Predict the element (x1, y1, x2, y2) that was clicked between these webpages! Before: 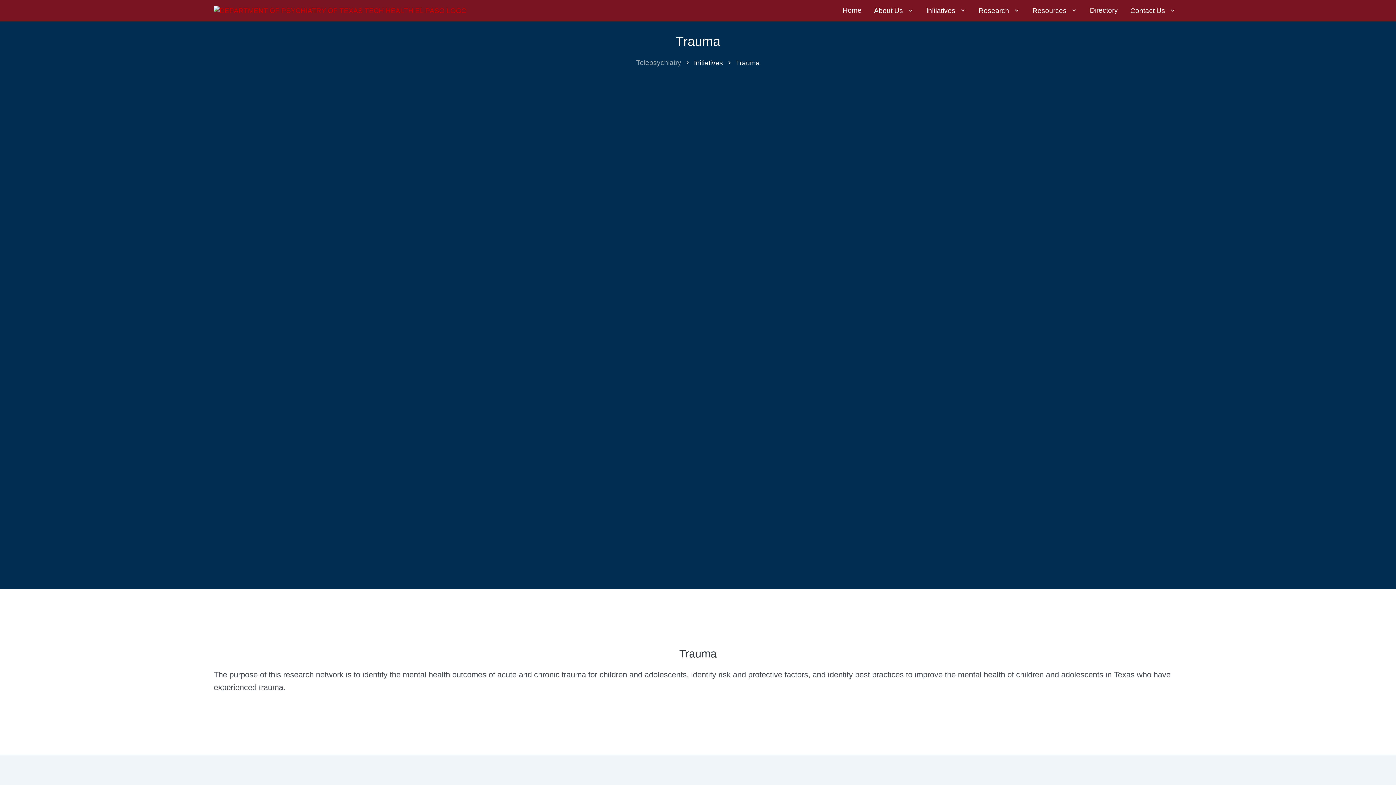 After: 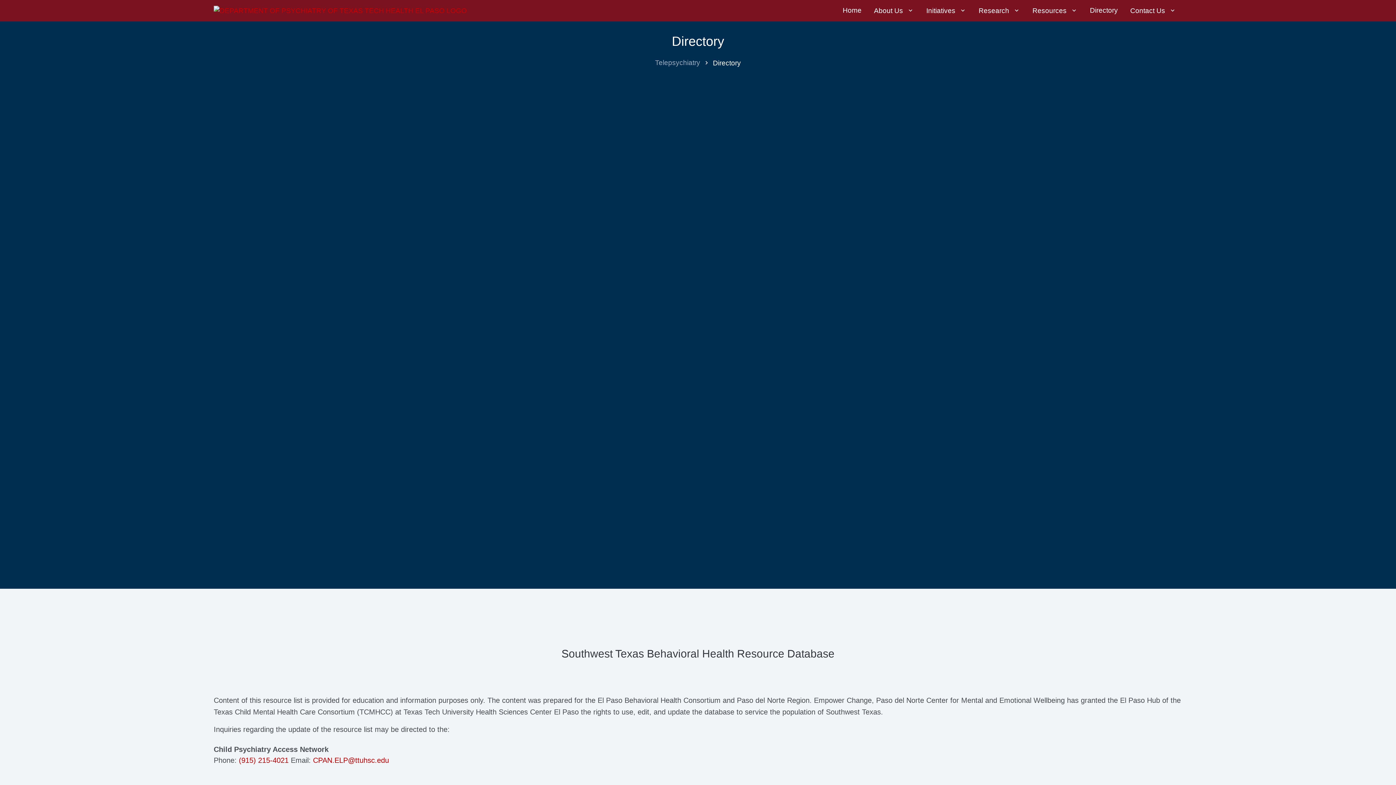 Action: bbox: (1086, 0, 1121, 21) label: Directory